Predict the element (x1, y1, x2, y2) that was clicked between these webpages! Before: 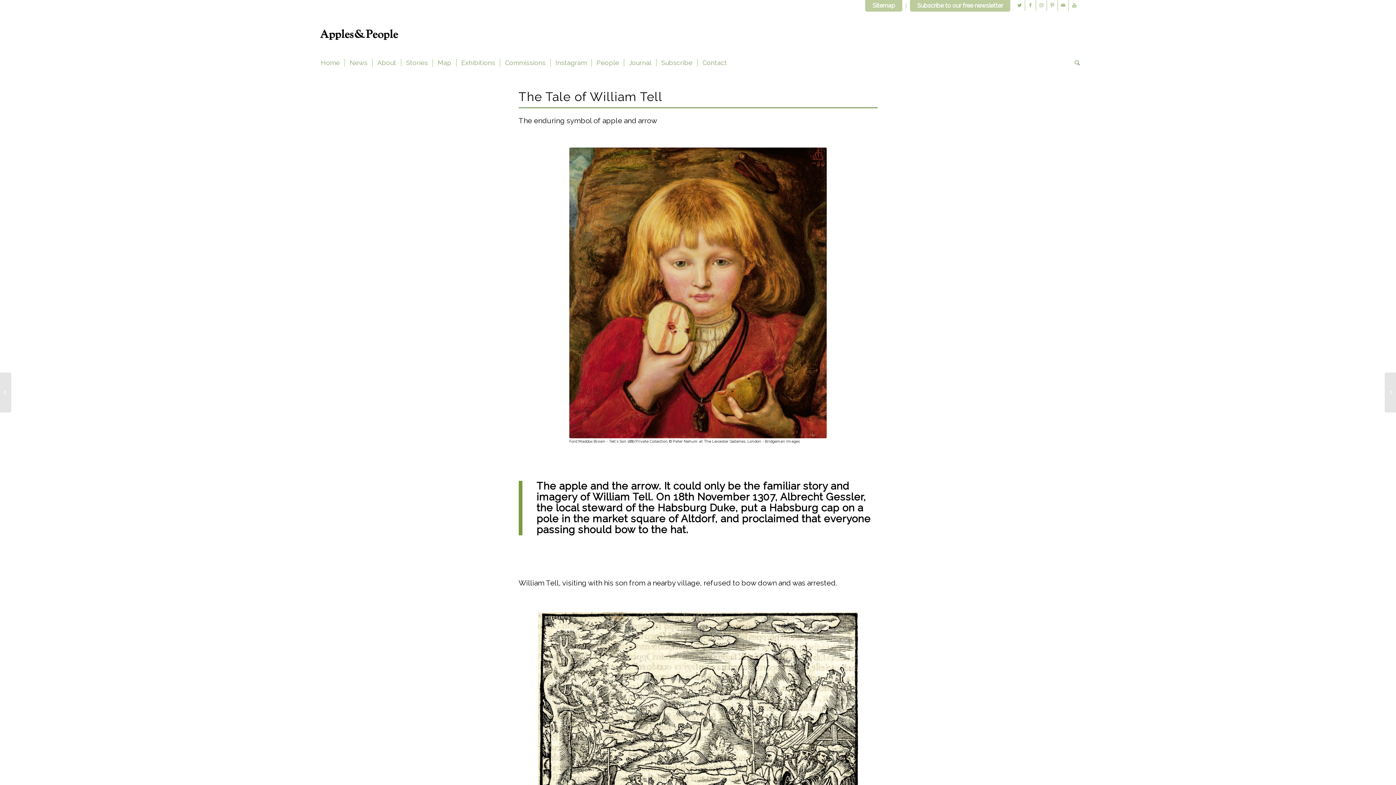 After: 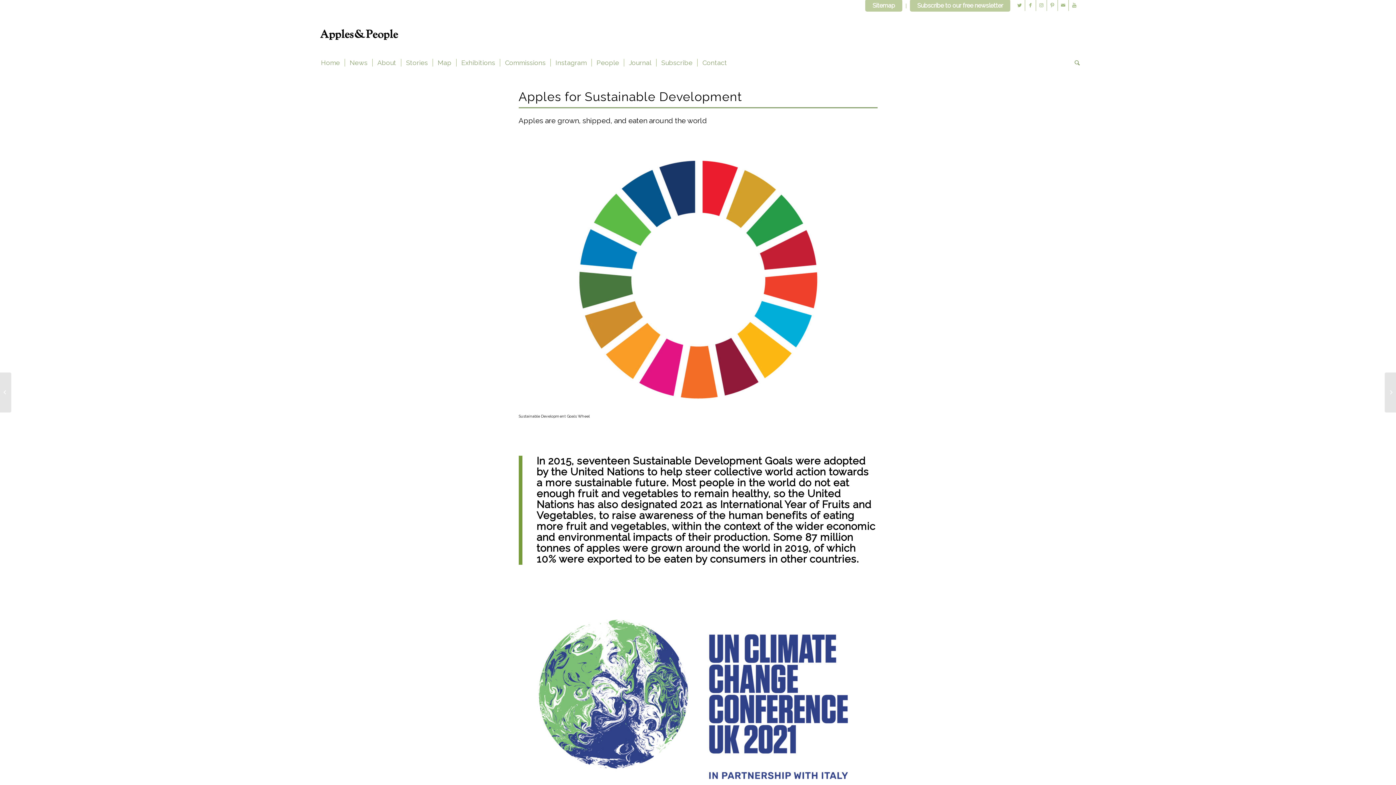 Action: label: Apples for Sustainable Development	 bbox: (0, 372, 11, 412)